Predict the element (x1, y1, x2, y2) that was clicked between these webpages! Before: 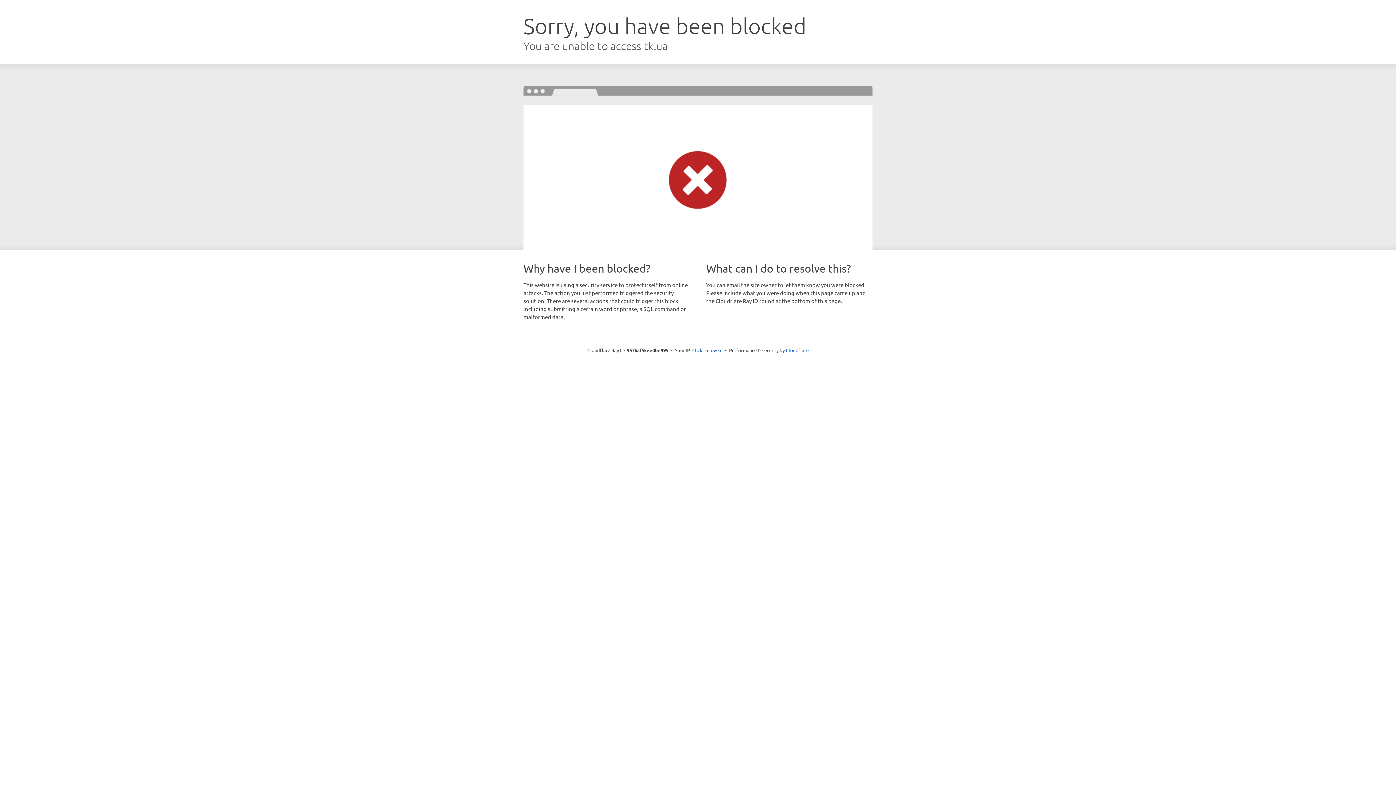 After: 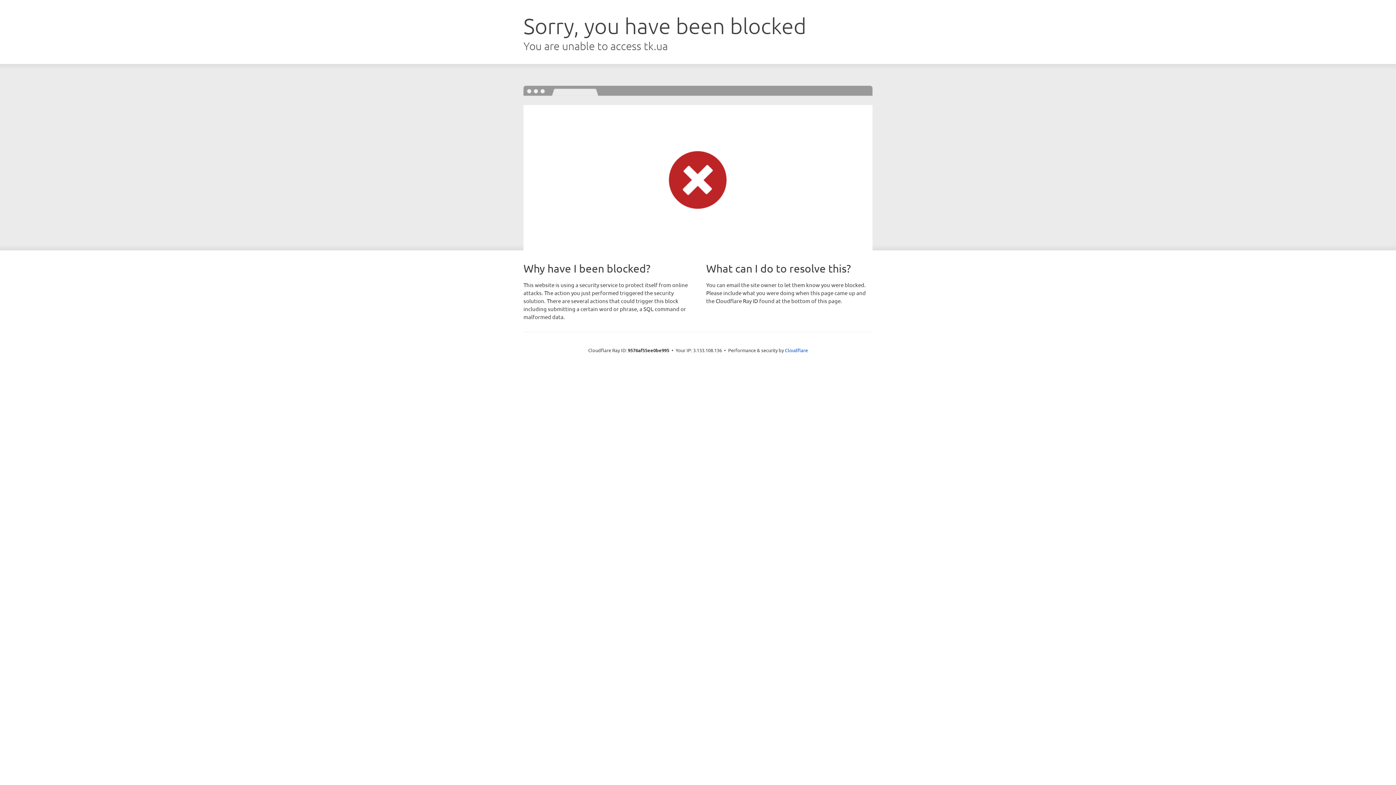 Action: label: Click to reveal bbox: (692, 346, 722, 353)